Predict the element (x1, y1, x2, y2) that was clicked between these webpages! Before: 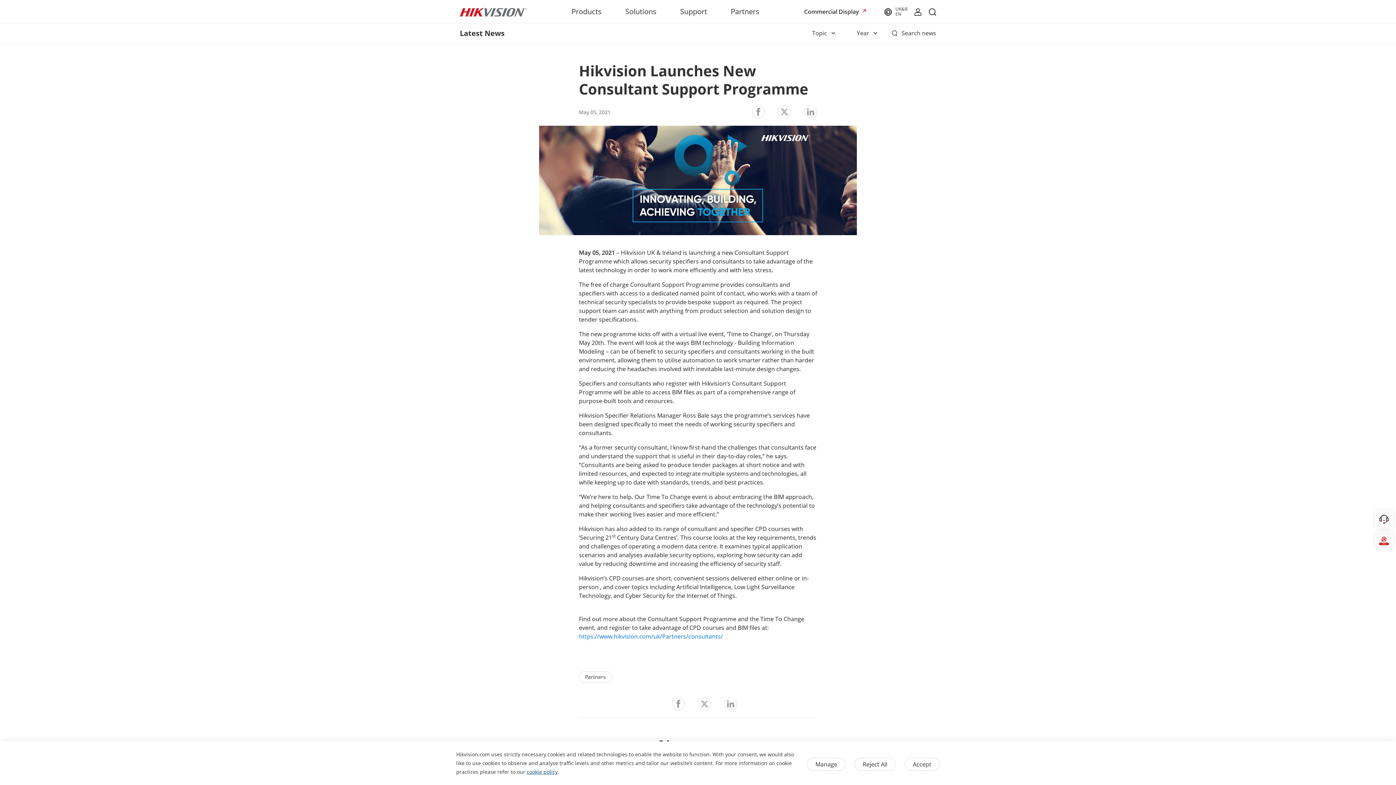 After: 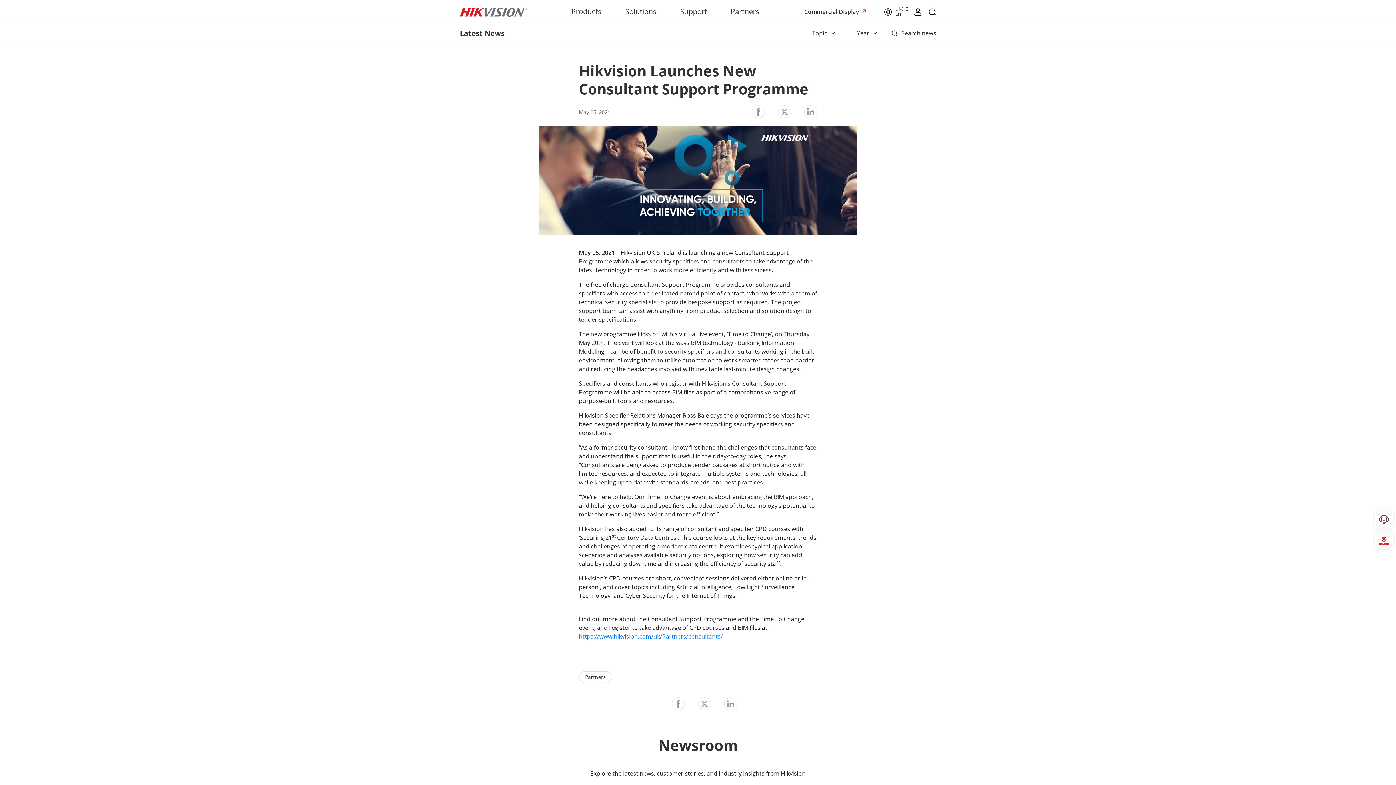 Action: bbox: (854, 758, 896, 771) label: Reject All